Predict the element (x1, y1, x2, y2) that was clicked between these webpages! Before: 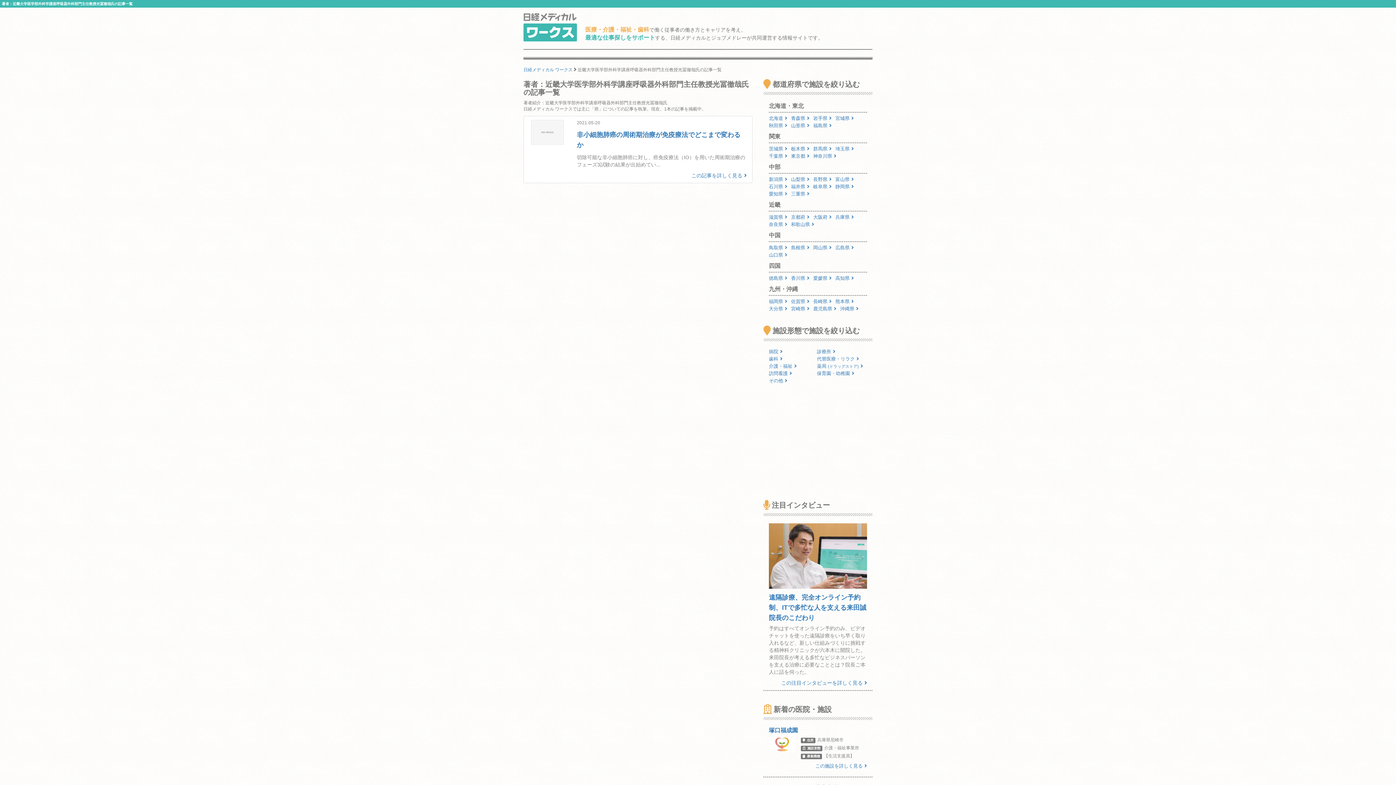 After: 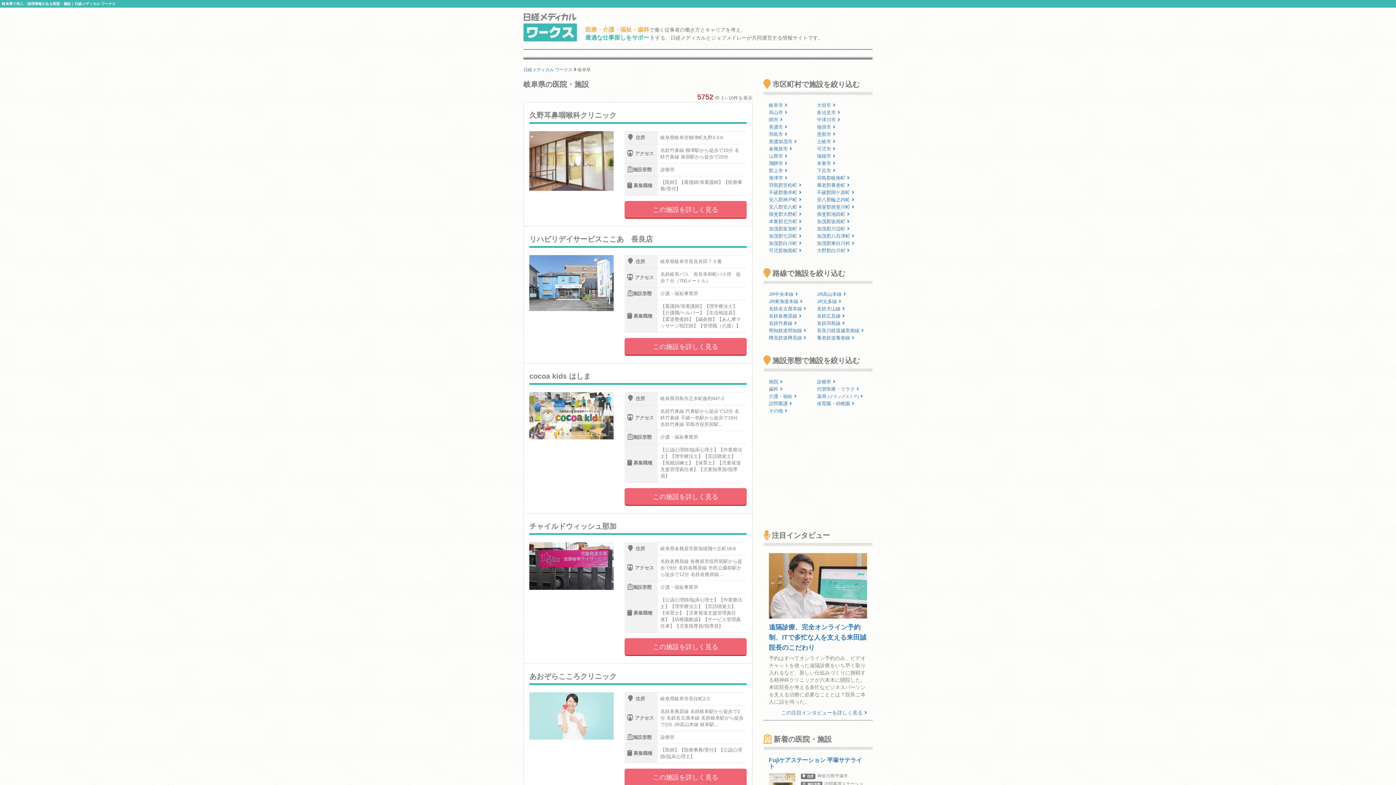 Action: bbox: (813, 184, 835, 189) label: 岐阜県